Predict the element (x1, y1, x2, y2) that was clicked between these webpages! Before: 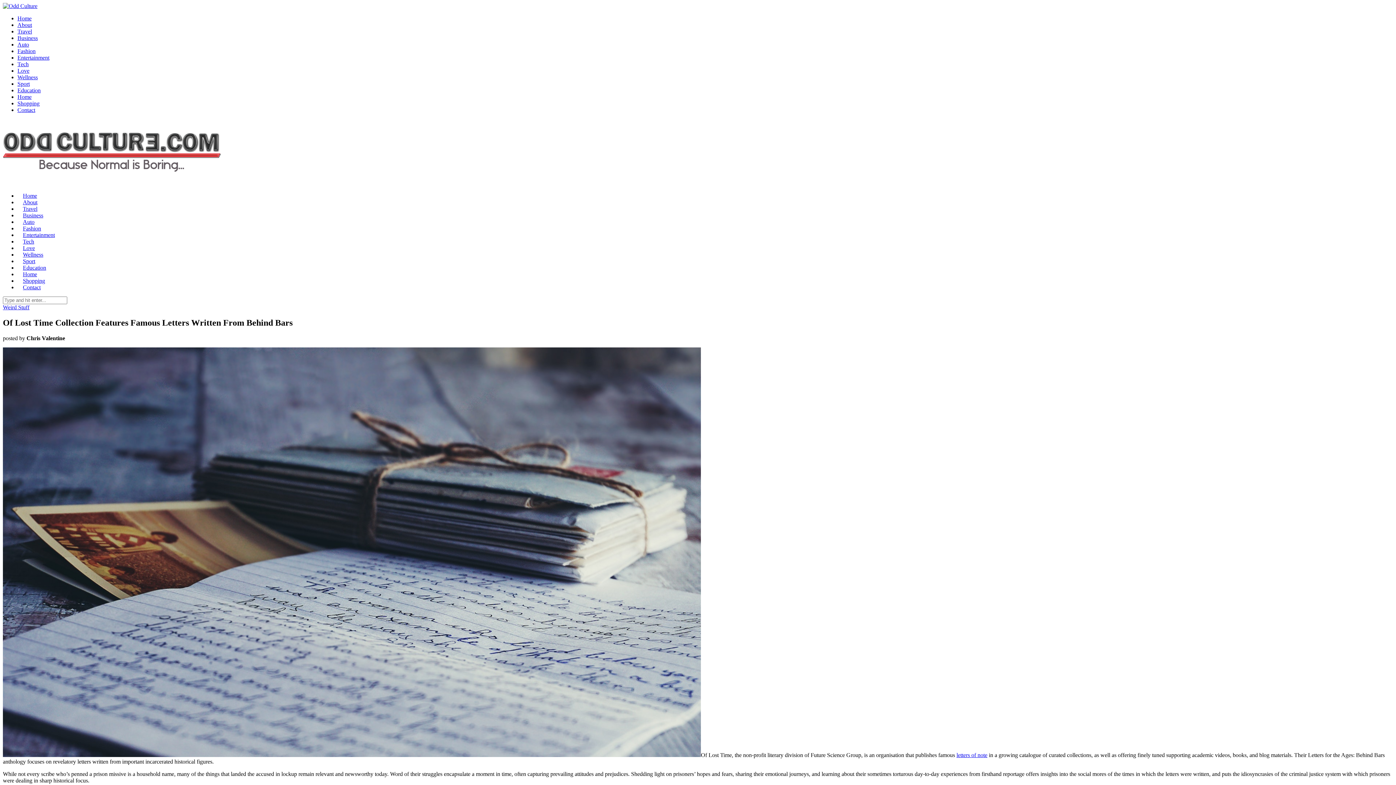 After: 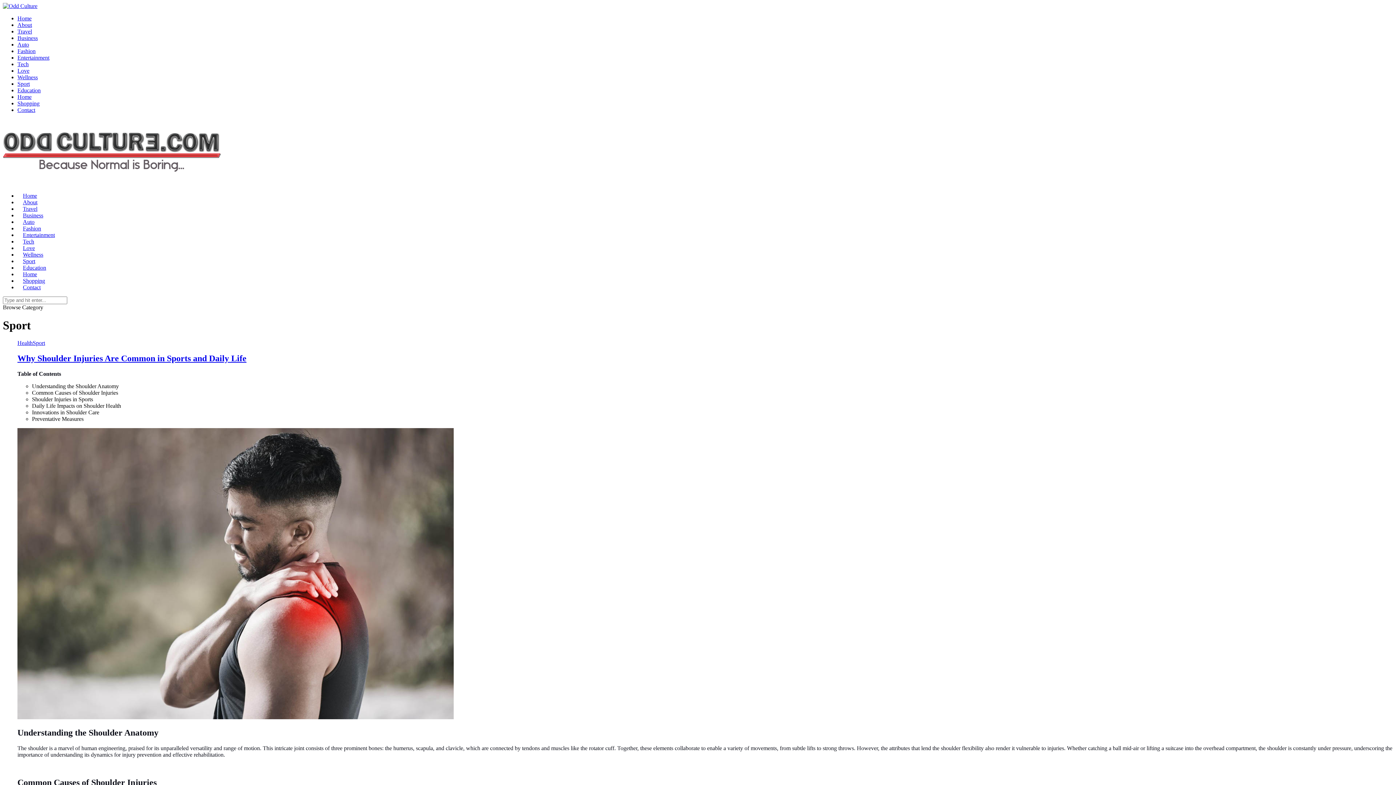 Action: bbox: (17, 258, 40, 264) label: Sport